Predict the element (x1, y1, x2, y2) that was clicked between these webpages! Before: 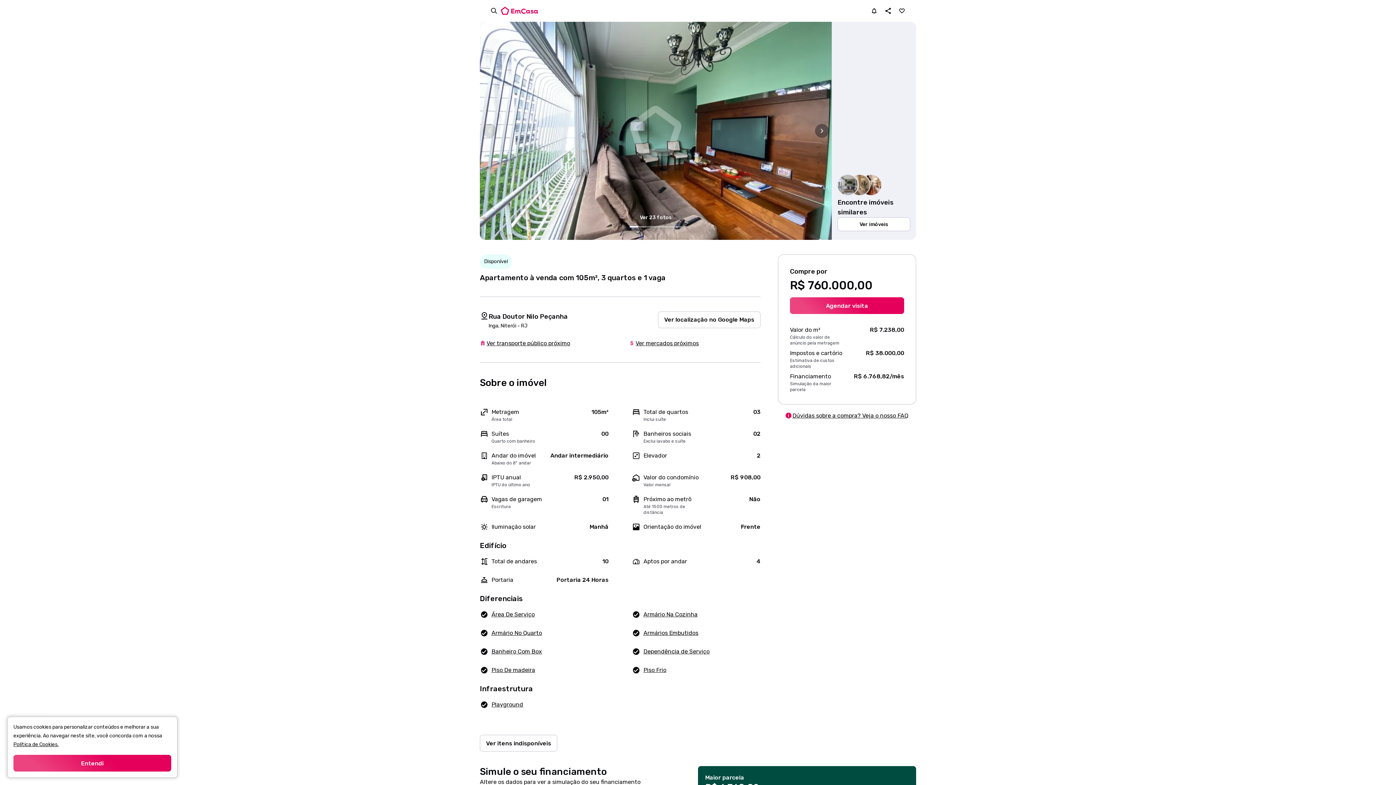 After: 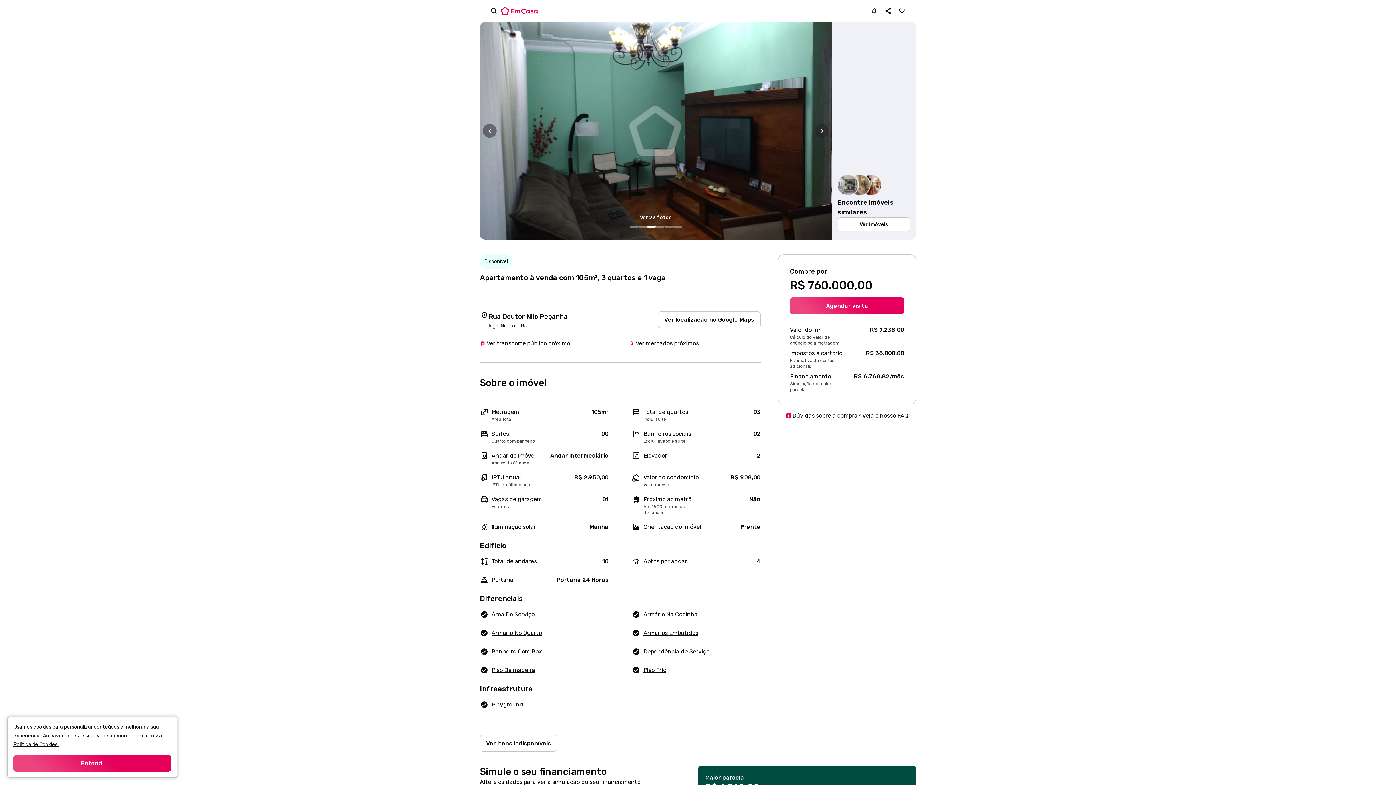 Action: bbox: (647, 222, 656, 231) label: Ir para slide 3